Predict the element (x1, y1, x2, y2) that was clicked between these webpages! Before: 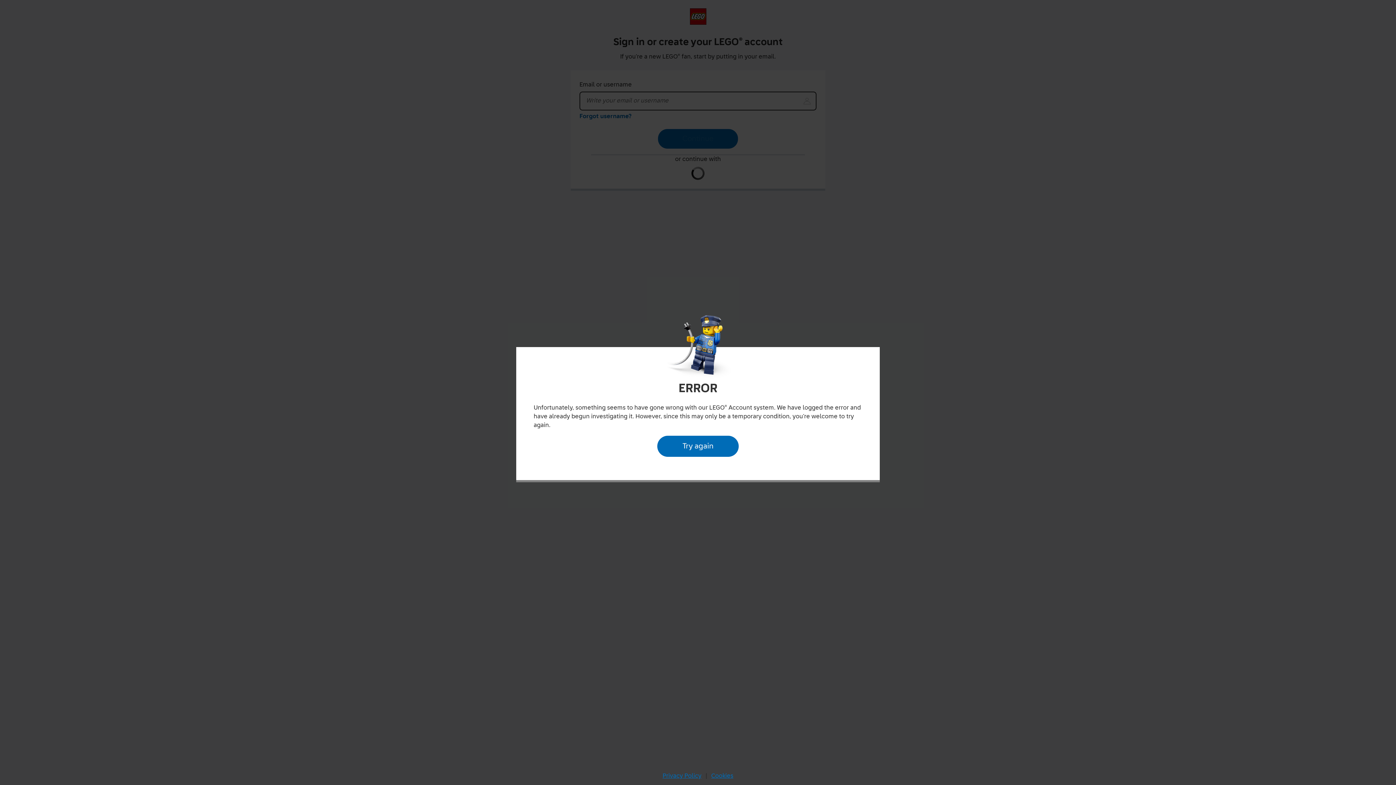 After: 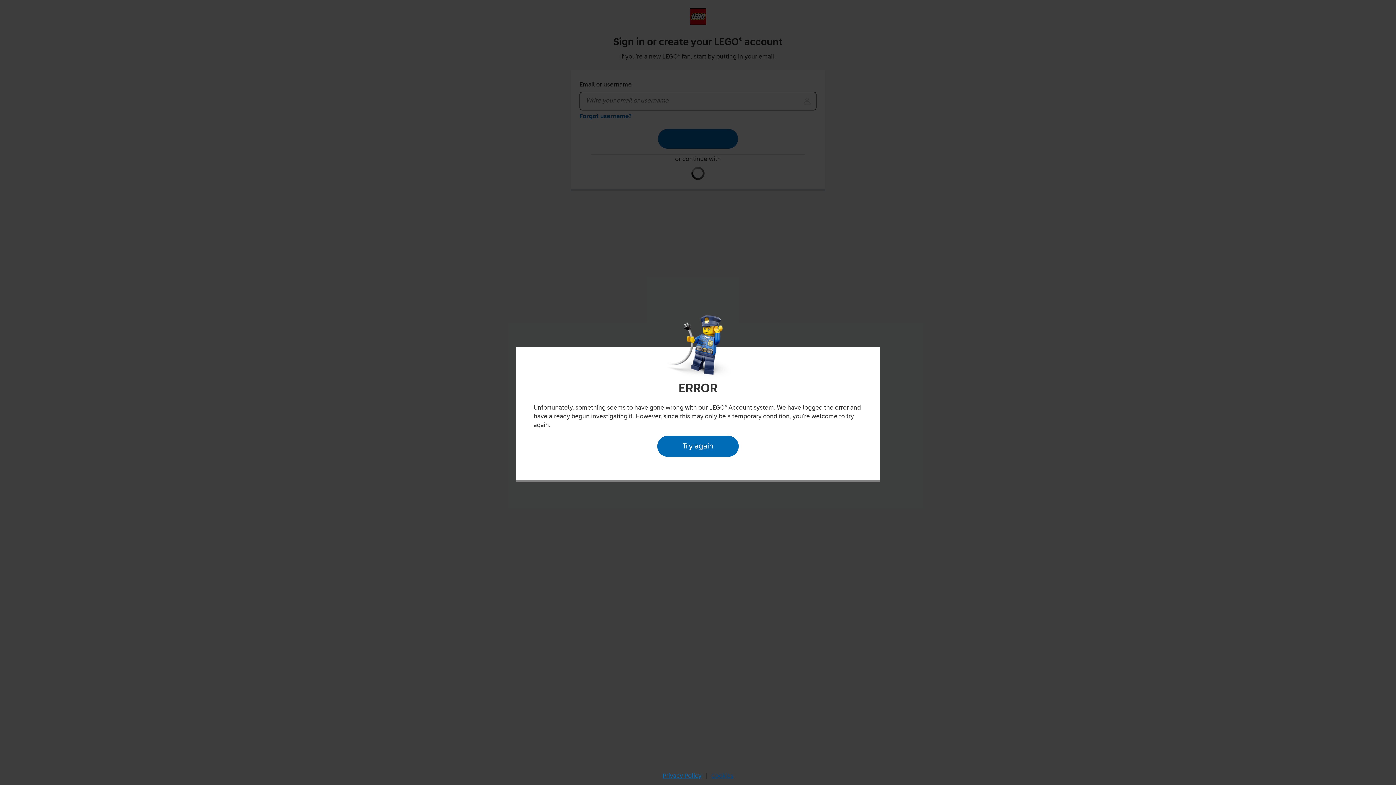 Action: bbox: (709, 770, 735, 782) label: Cookies